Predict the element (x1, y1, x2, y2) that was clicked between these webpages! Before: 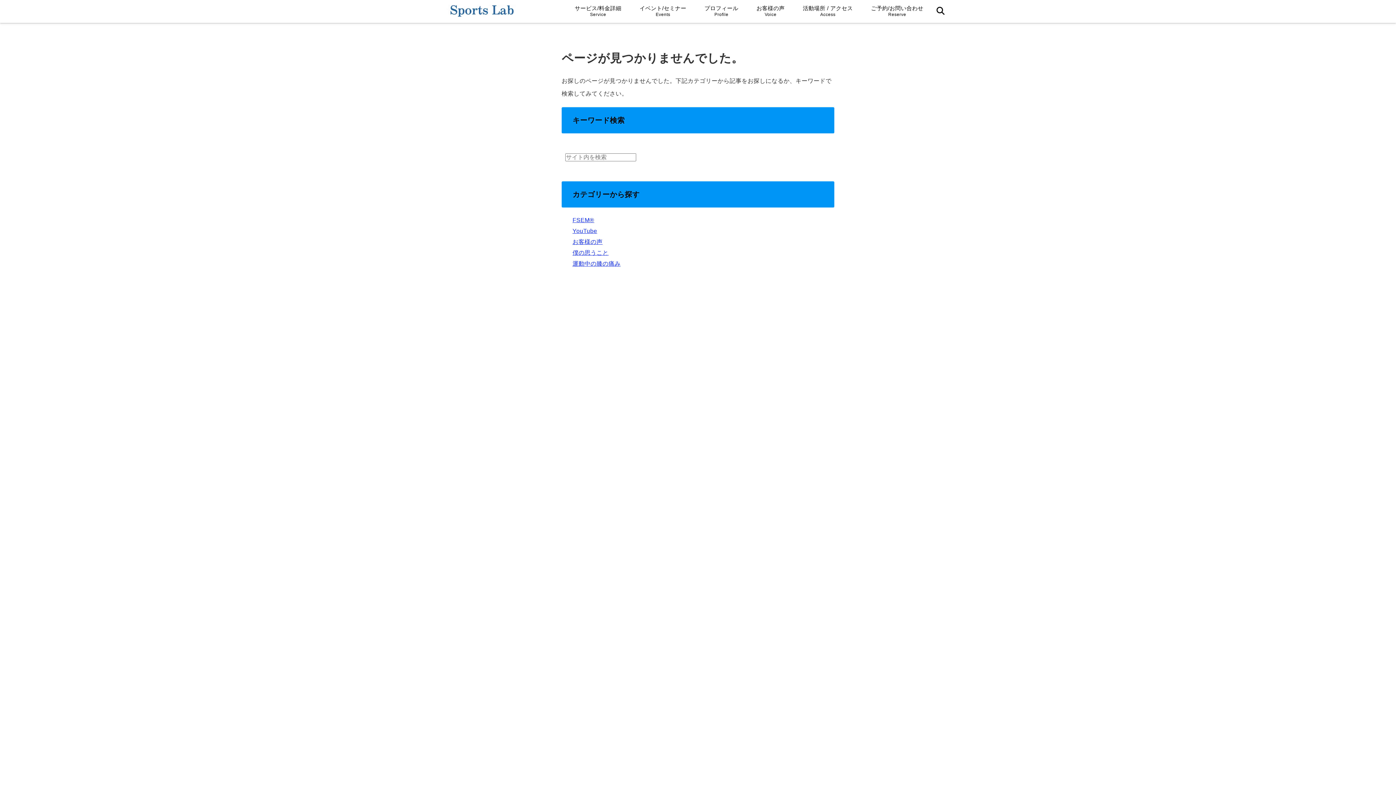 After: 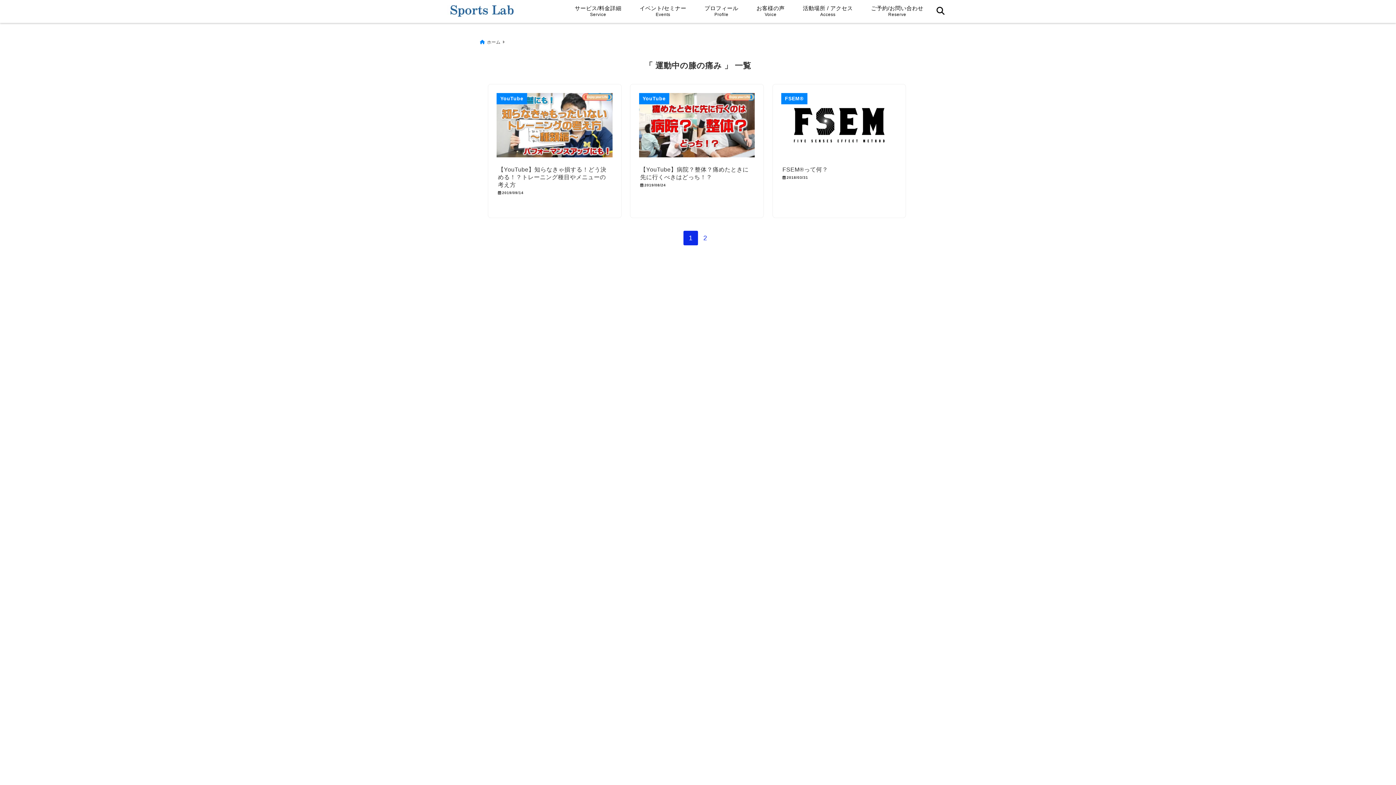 Action: bbox: (572, 260, 620, 266) label: 運動中の膝の痛み